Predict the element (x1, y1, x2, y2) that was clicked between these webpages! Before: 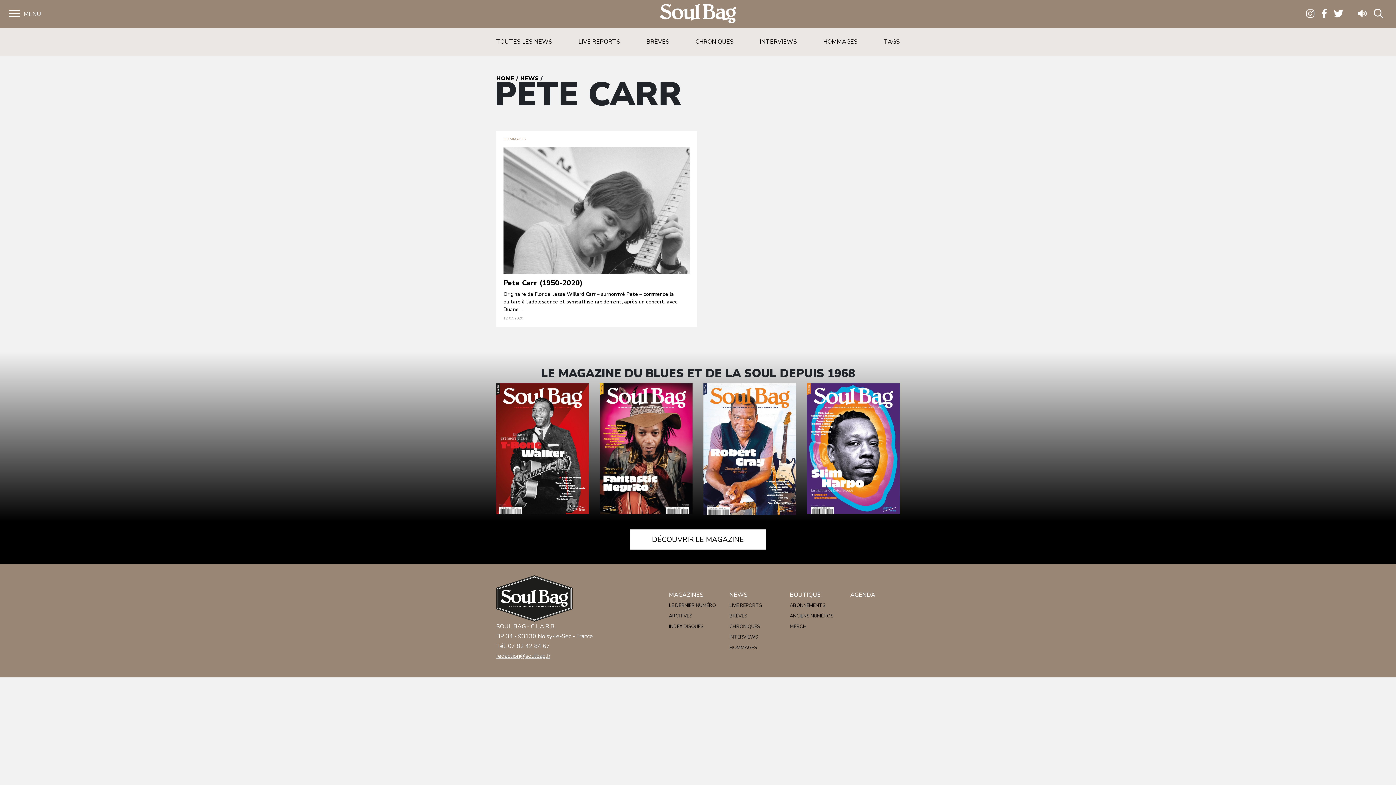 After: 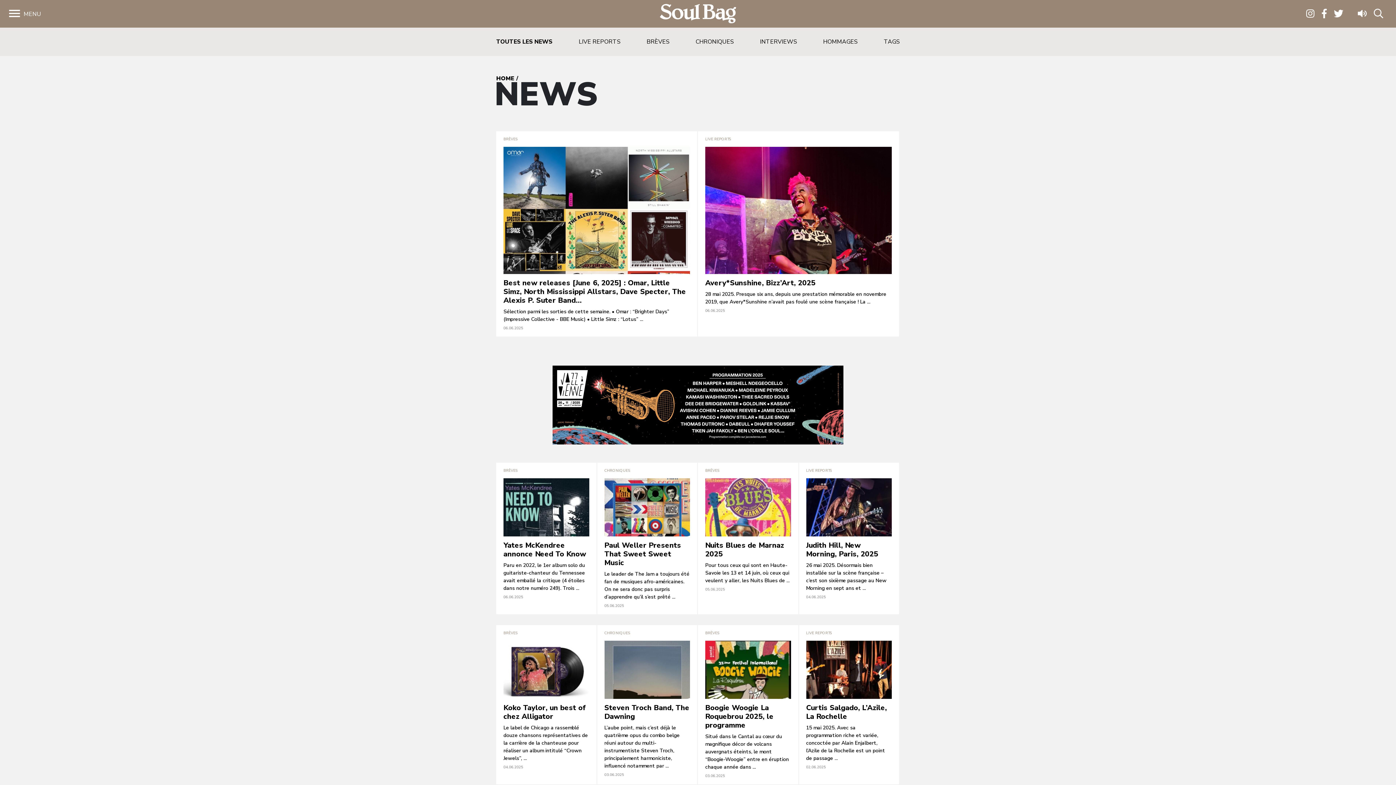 Action: bbox: (520, 74, 538, 82) label: NEWS